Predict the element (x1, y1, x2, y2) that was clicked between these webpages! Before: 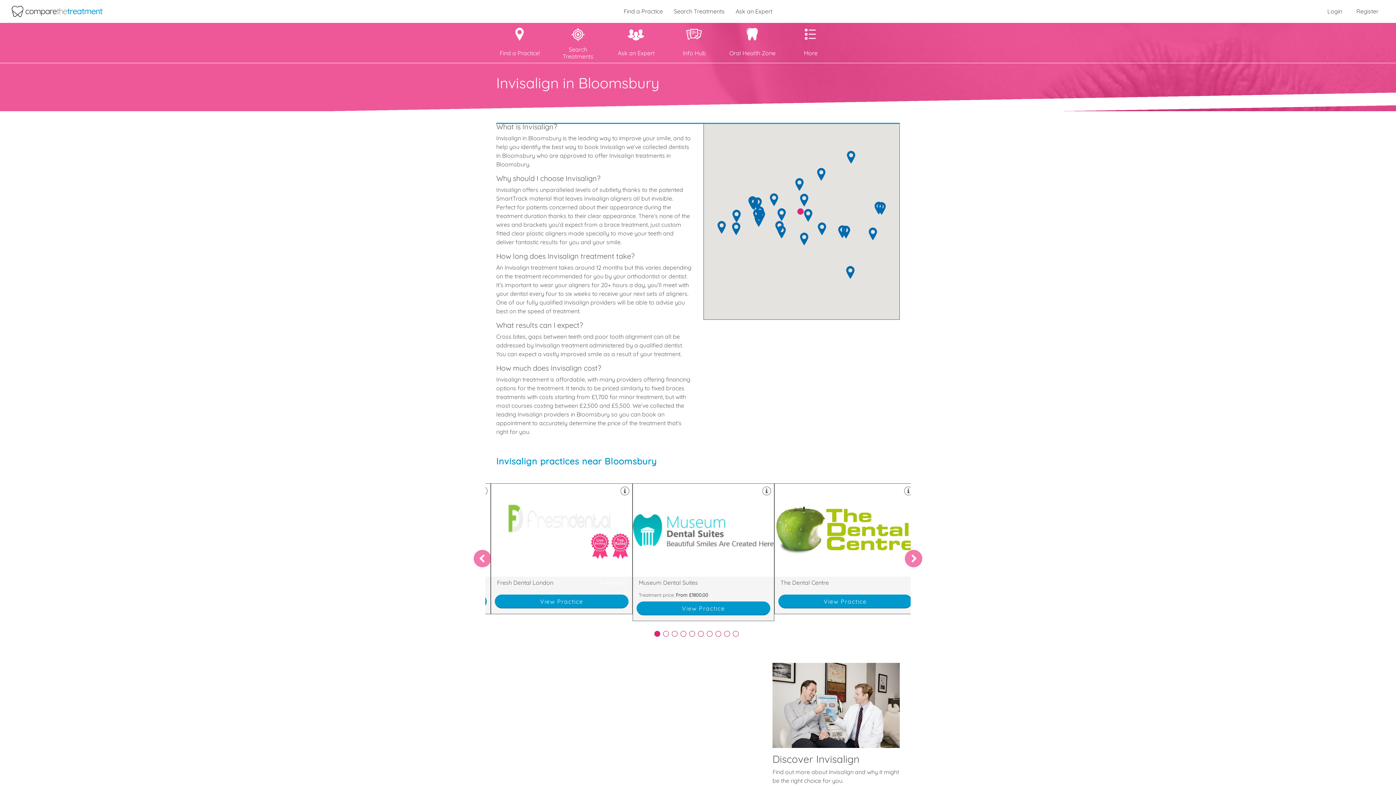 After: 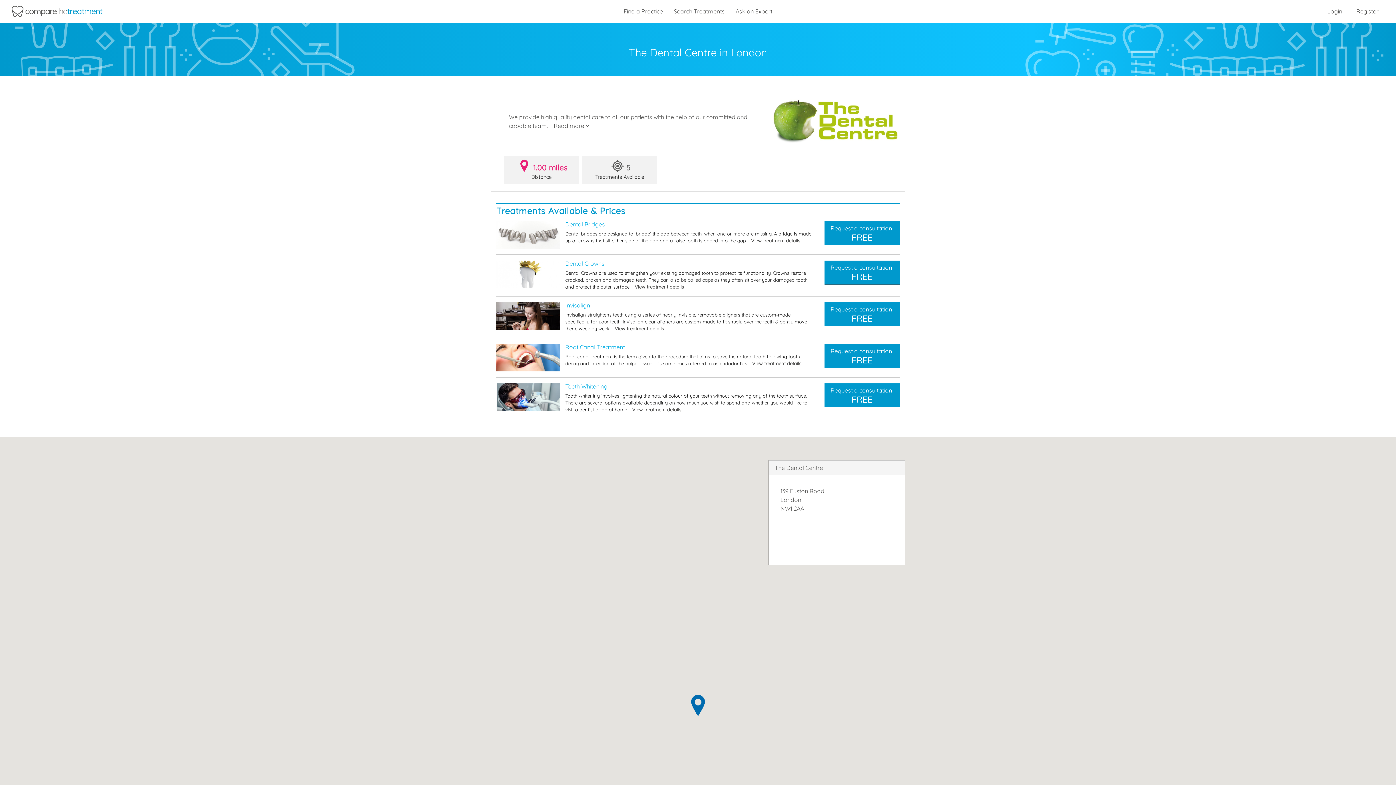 Action: bbox: (778, 595, 912, 608) label: View Practice